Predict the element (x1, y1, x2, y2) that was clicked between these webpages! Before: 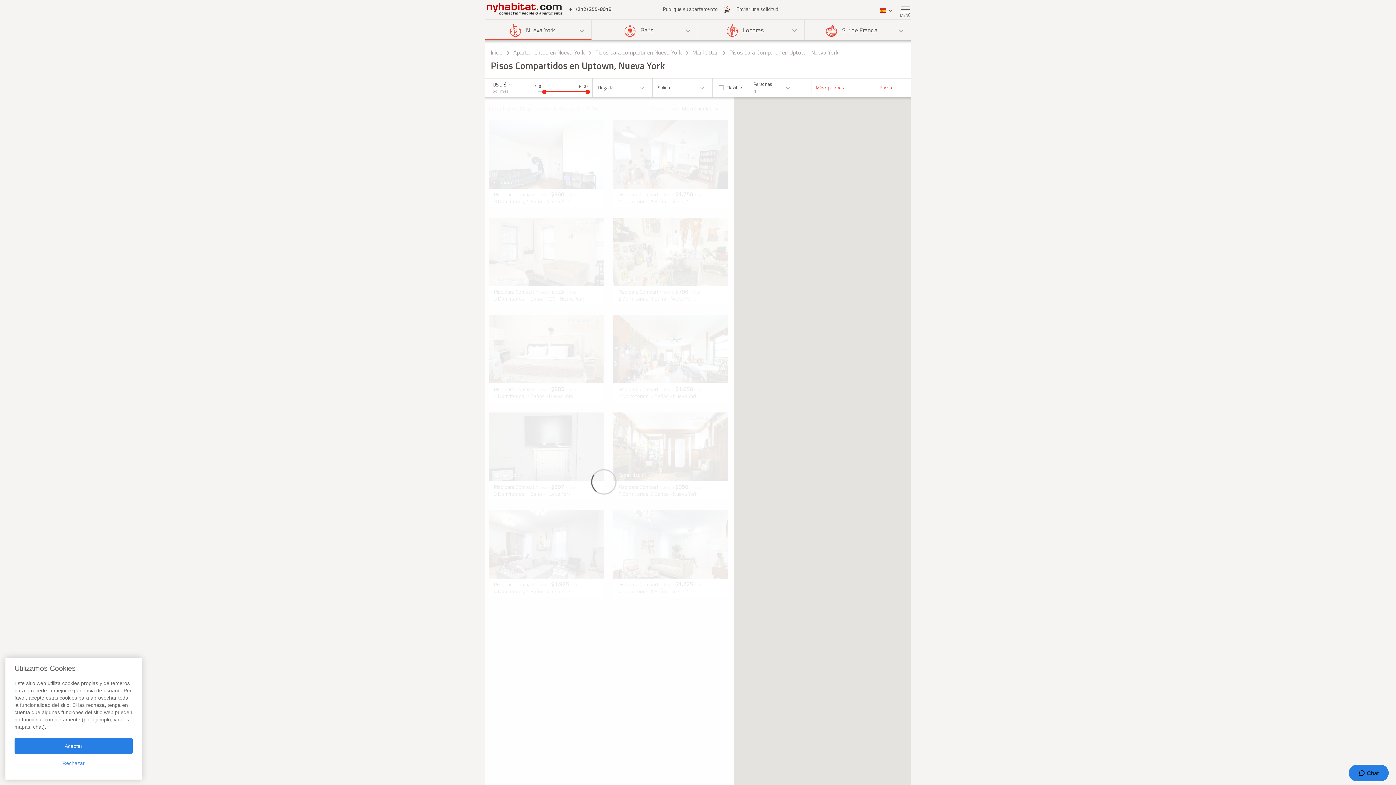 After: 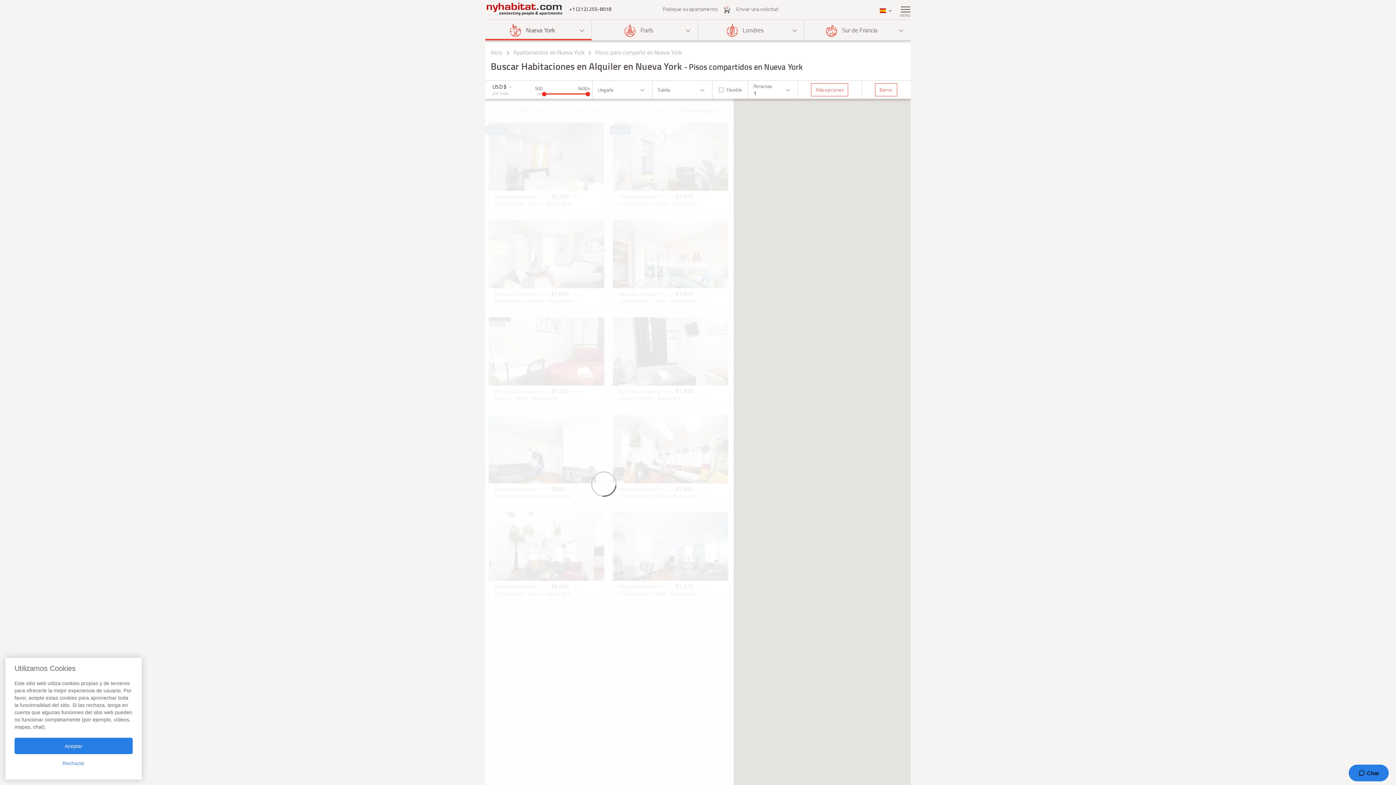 Action: label: Pisos para compartir en Nueva York bbox: (595, 48, 681, 56)